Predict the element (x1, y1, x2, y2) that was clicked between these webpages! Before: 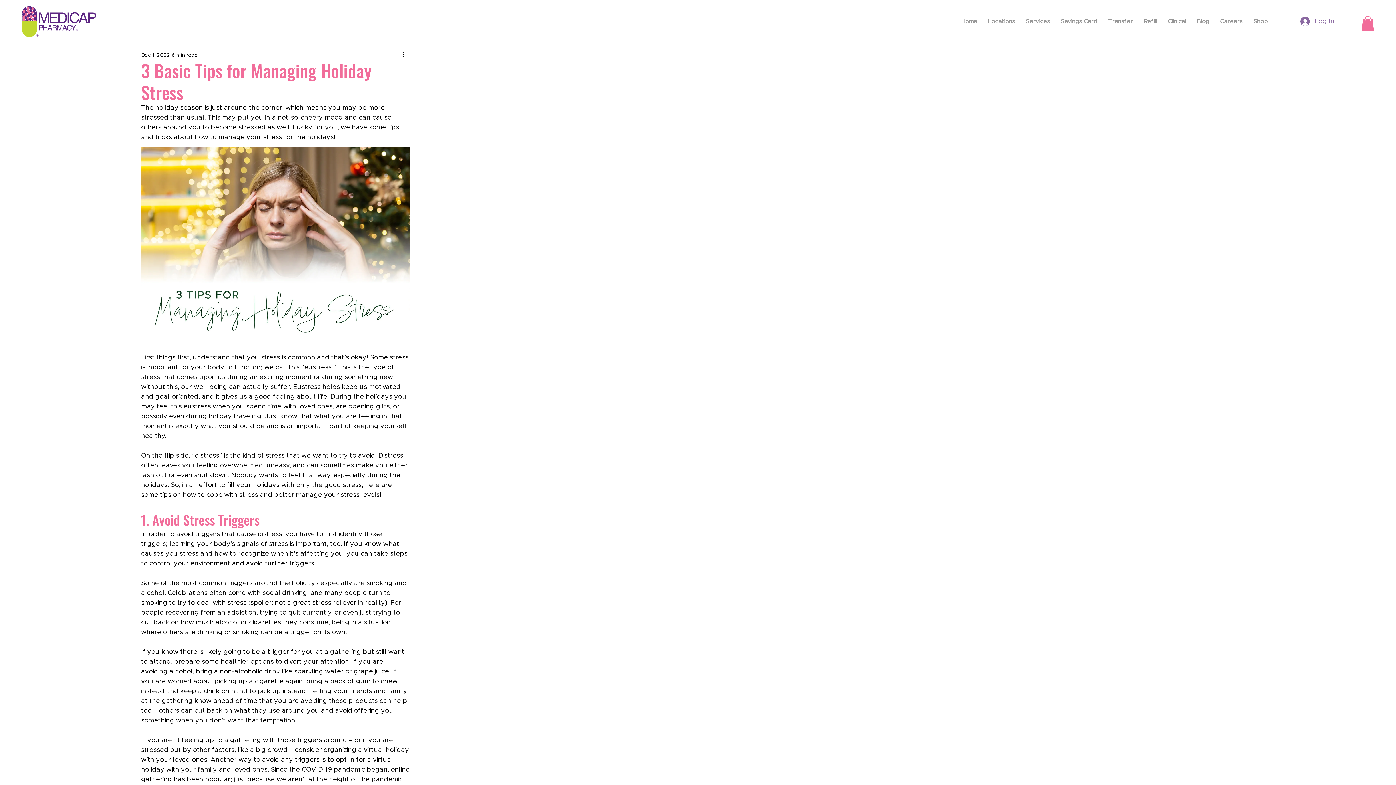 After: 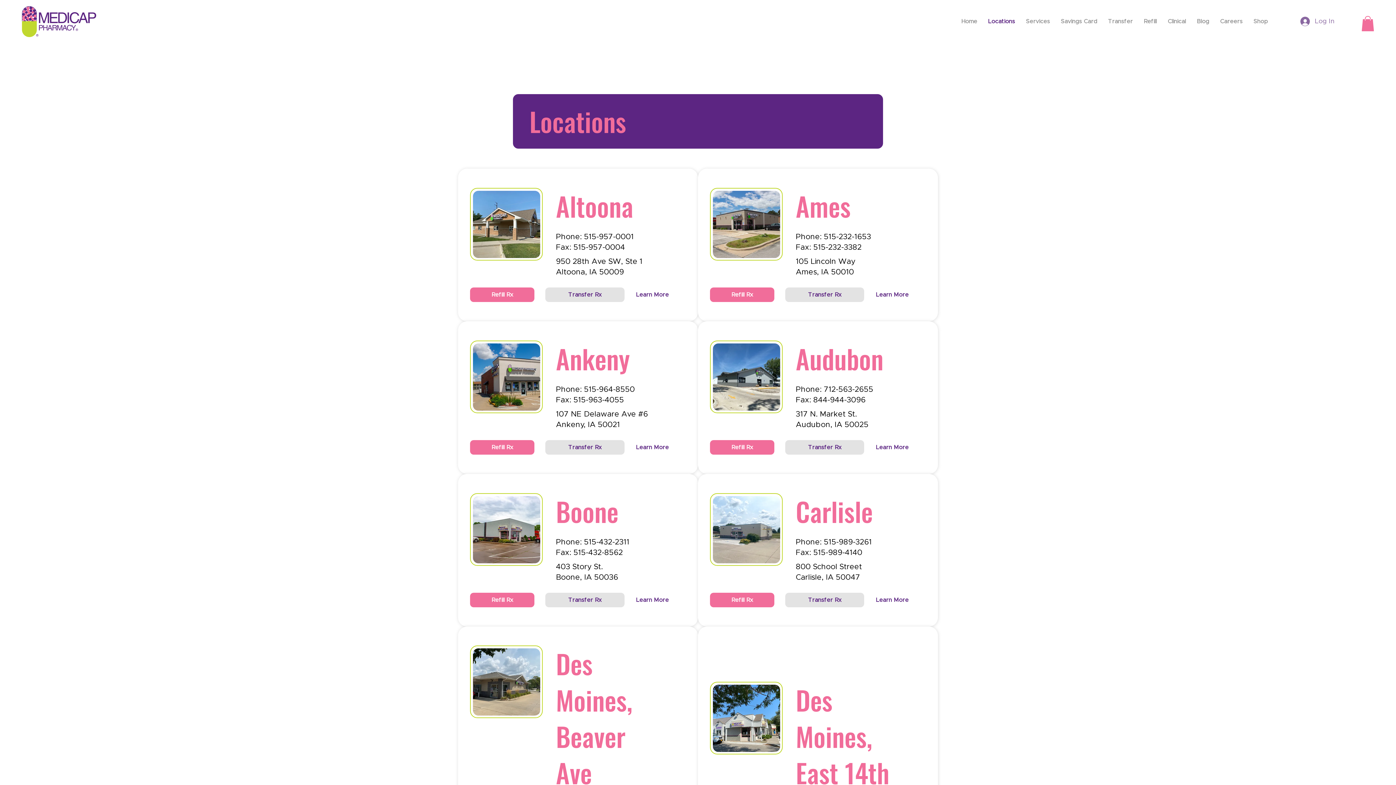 Action: bbox: (982, 13, 1020, 29) label: Locations